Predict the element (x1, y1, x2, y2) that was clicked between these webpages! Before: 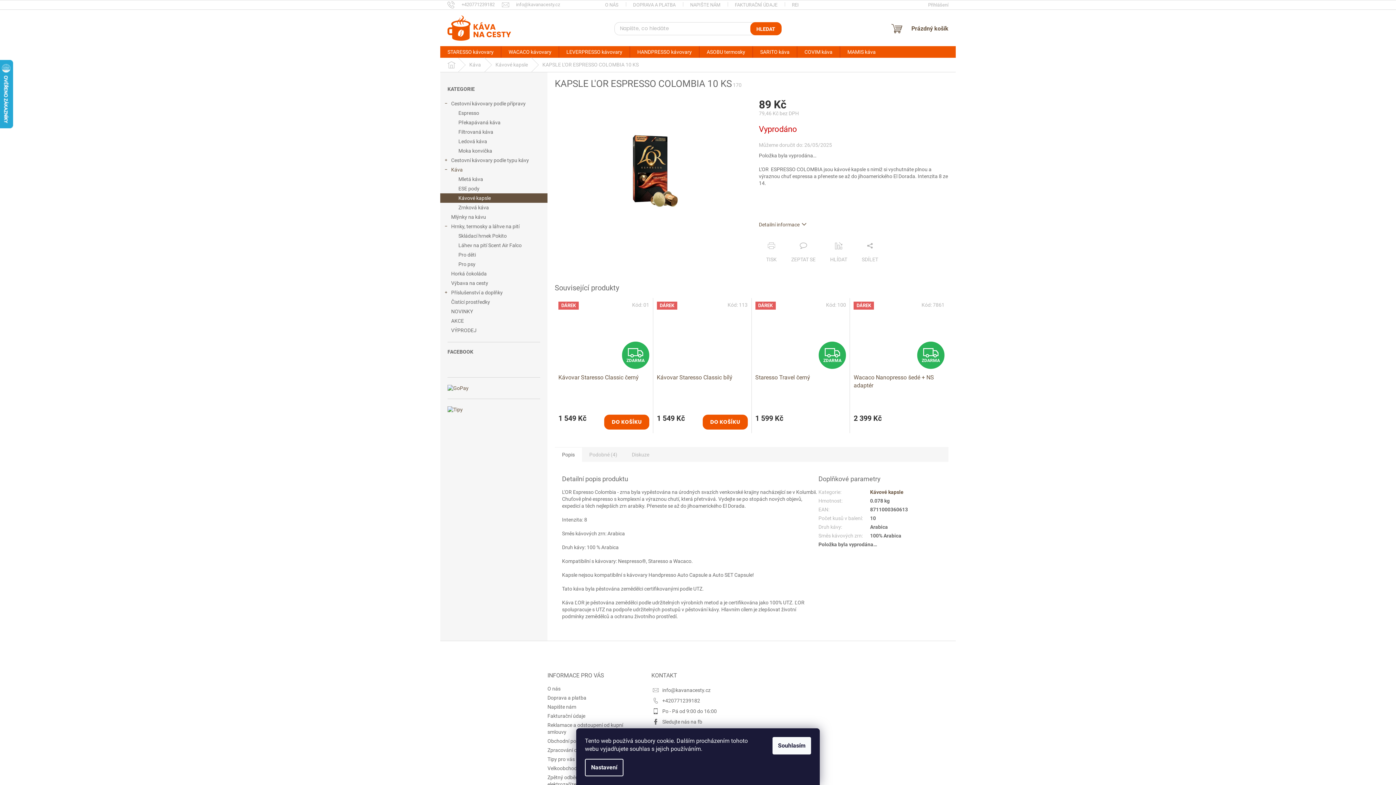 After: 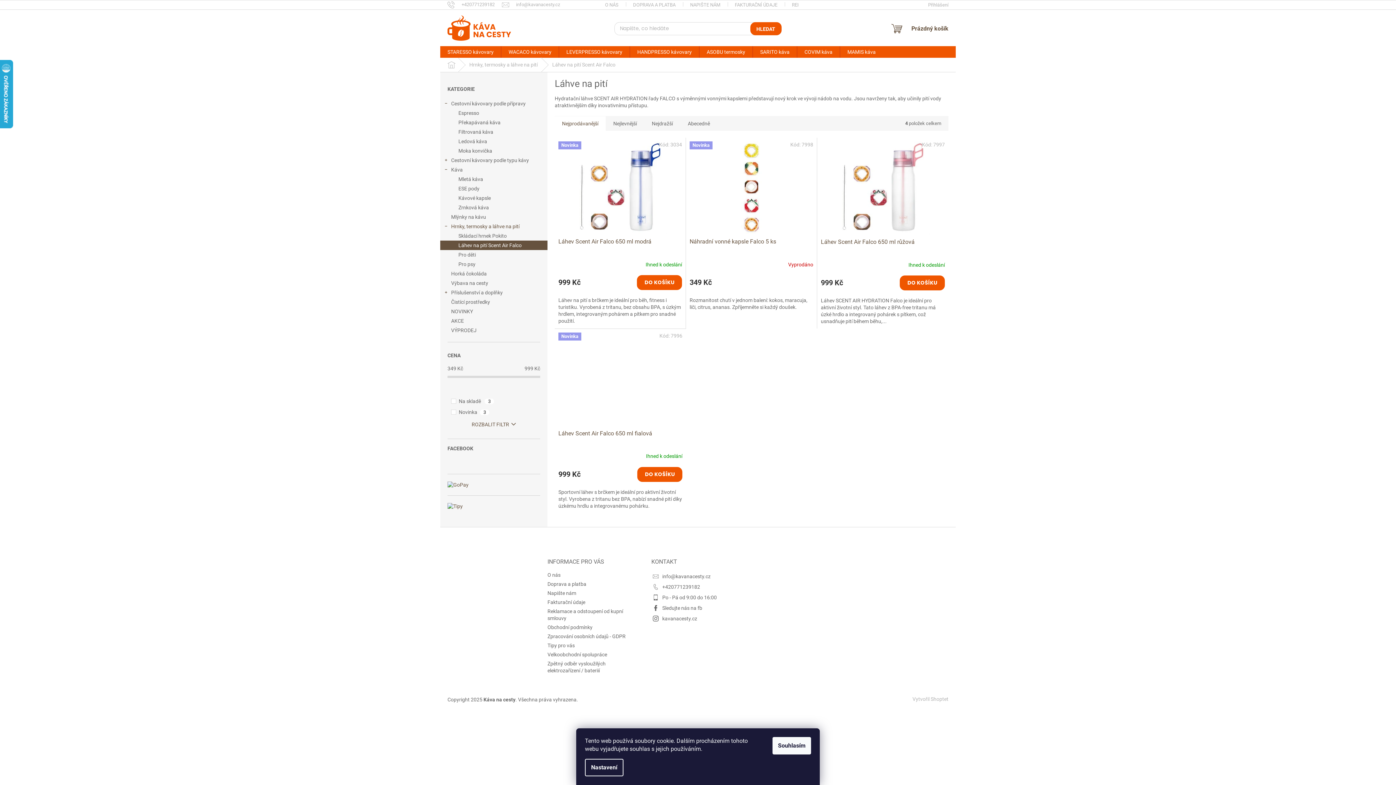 Action: label: Láhev na pití Scent Air Falco bbox: (440, 240, 547, 250)